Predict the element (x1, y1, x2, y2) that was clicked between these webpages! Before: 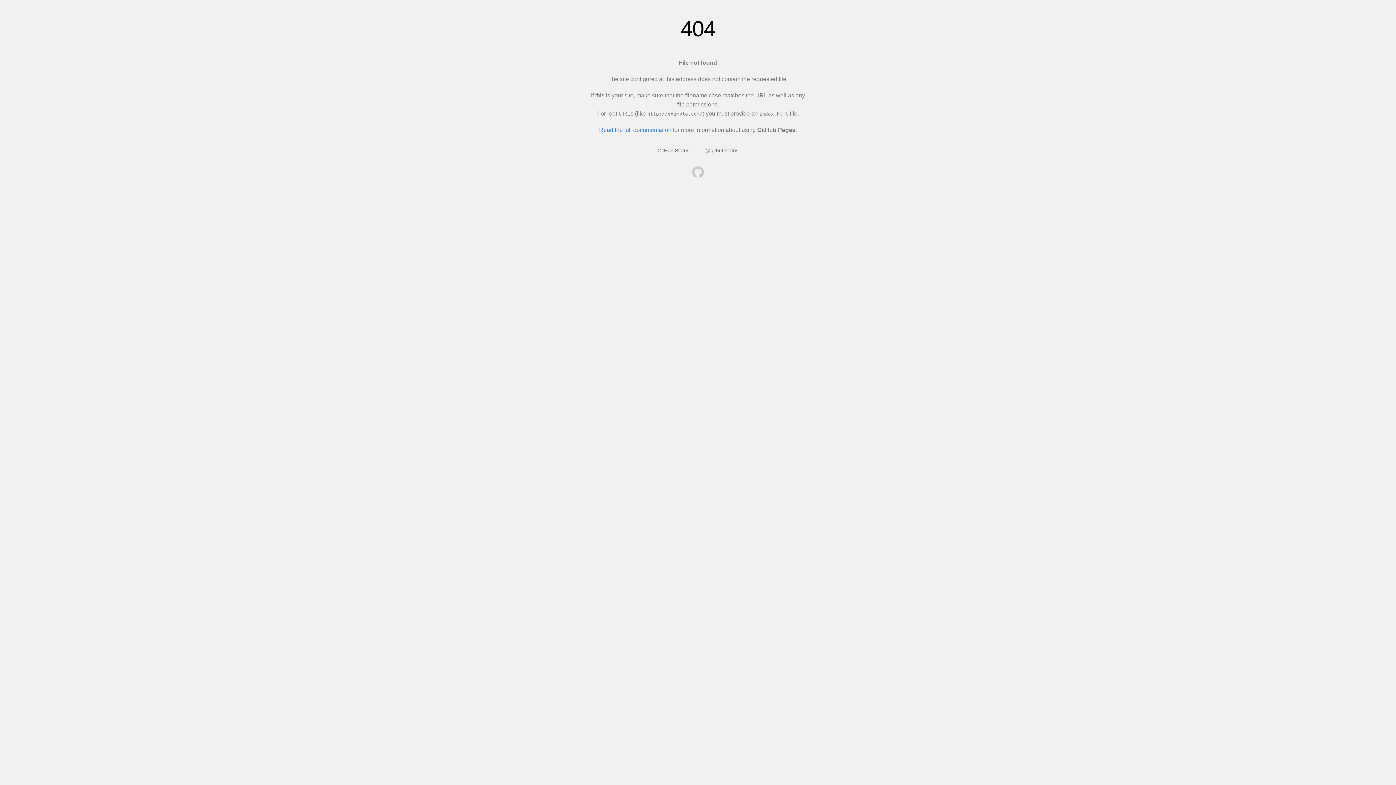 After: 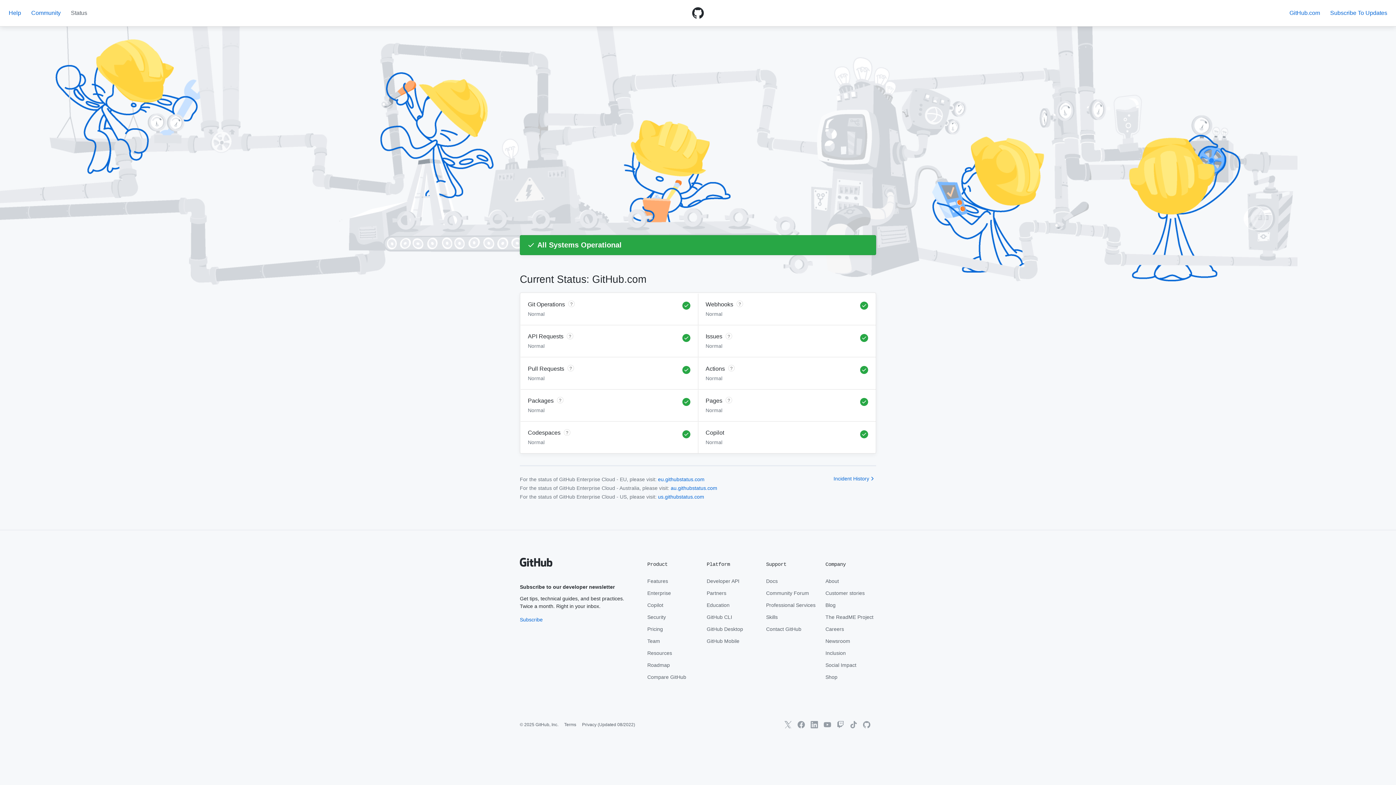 Action: bbox: (657, 147, 689, 153) label: GitHub Status